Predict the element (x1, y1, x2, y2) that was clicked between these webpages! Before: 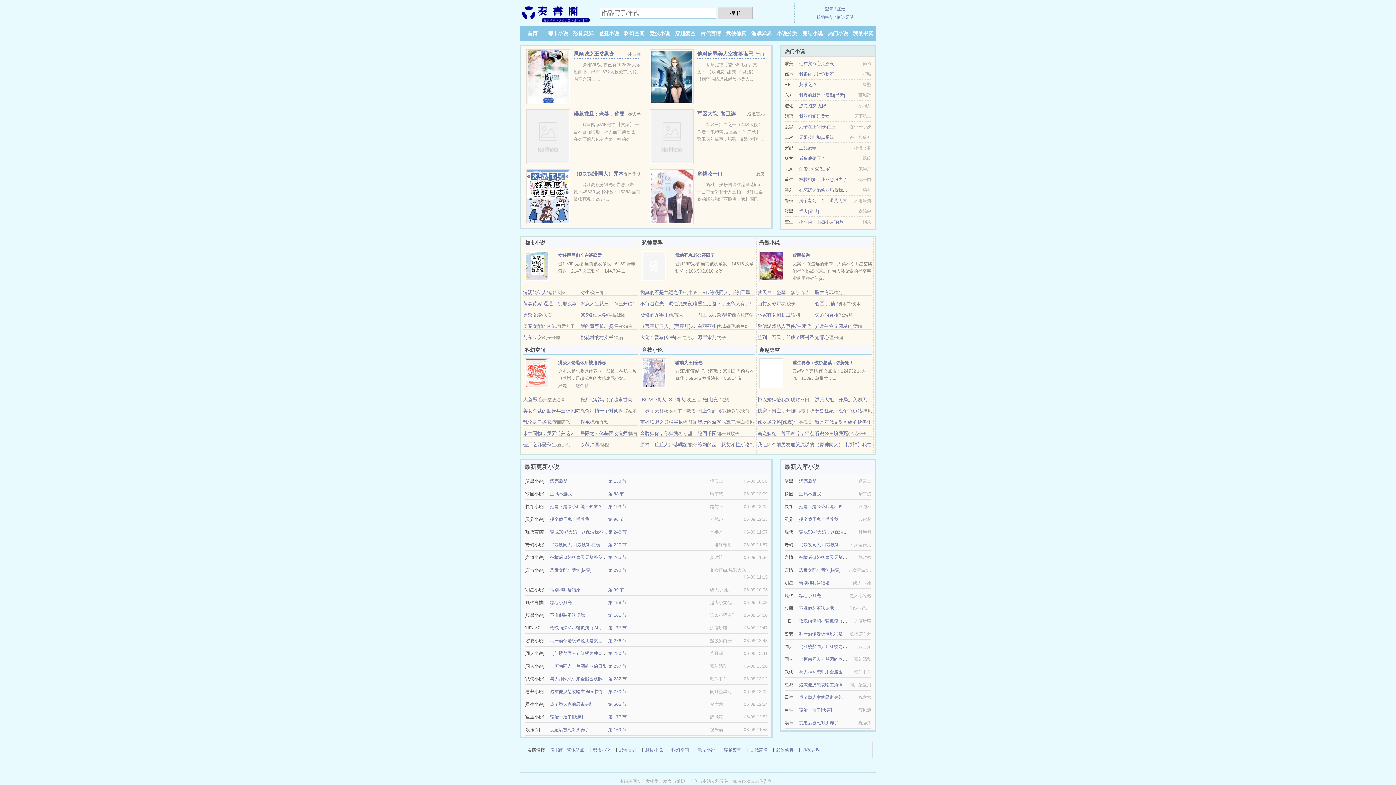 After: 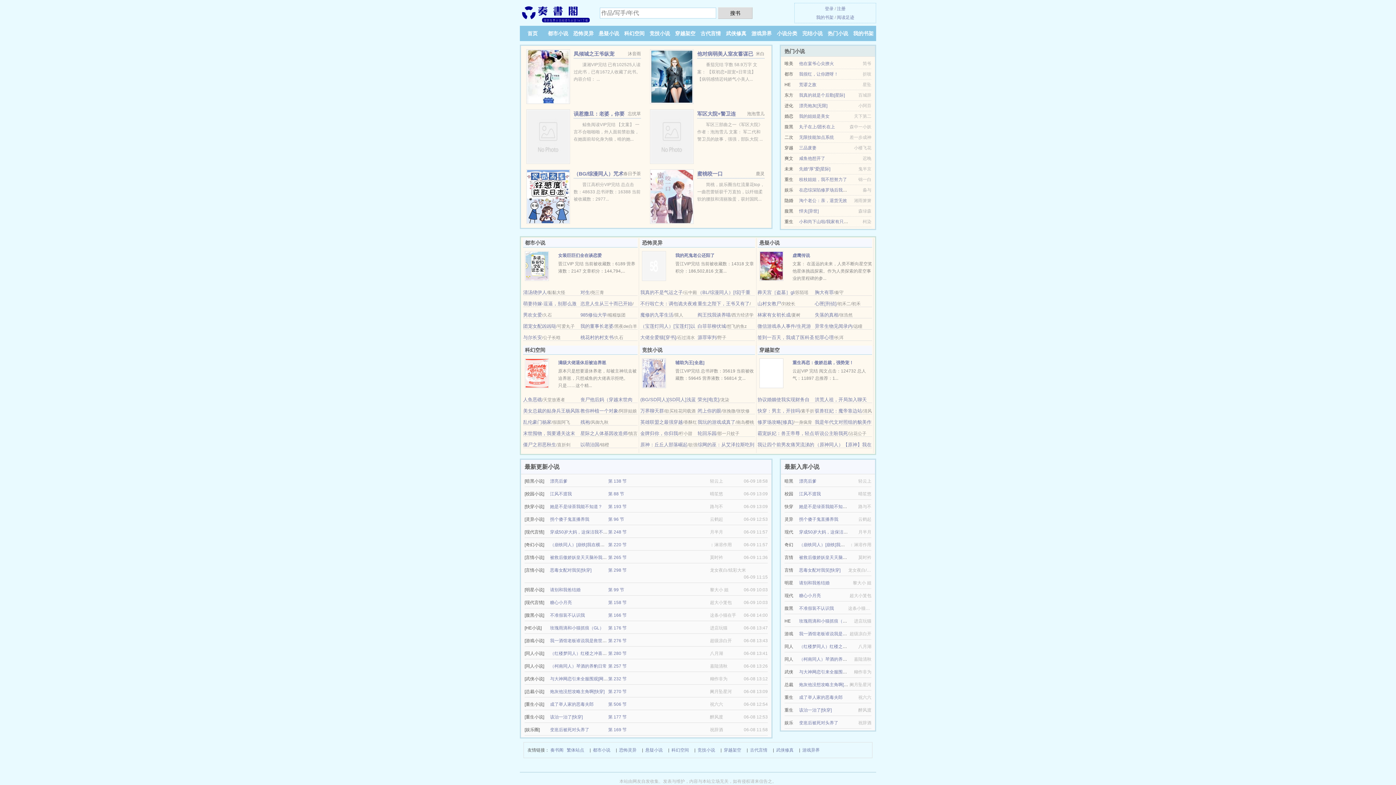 Action: label: 听说公主盼我死 bbox: (815, 430, 848, 436)